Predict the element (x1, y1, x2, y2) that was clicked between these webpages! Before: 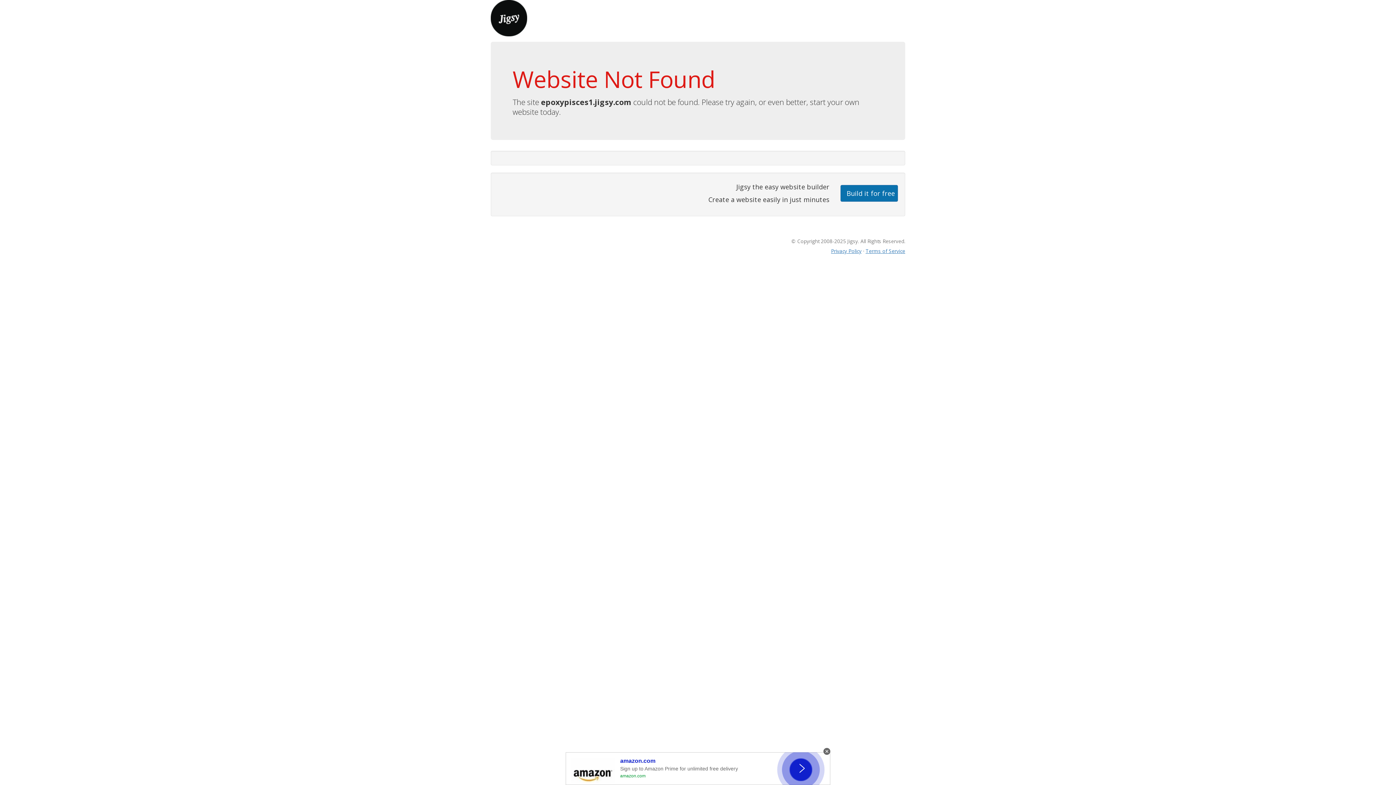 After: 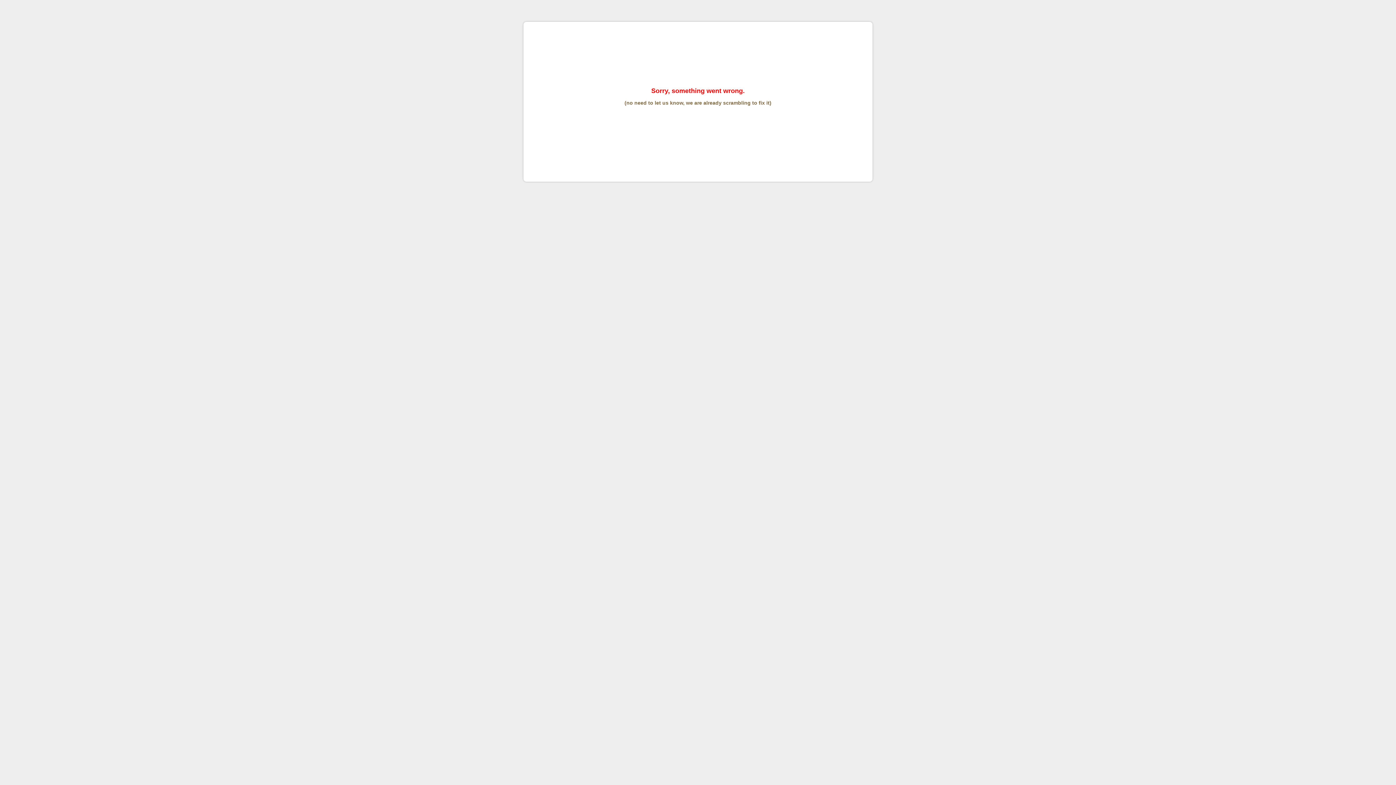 Action: bbox: (865, 247, 905, 254) label: Terms of Service